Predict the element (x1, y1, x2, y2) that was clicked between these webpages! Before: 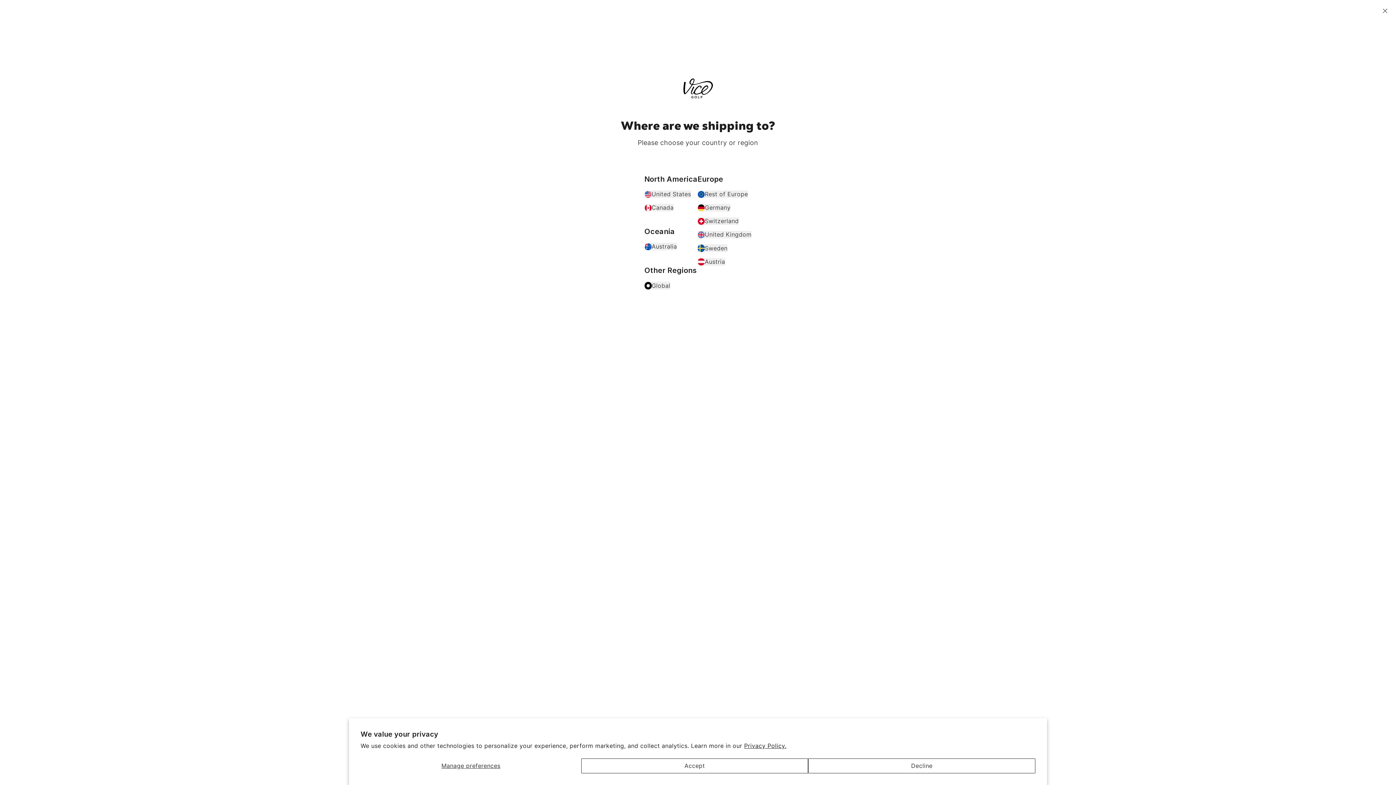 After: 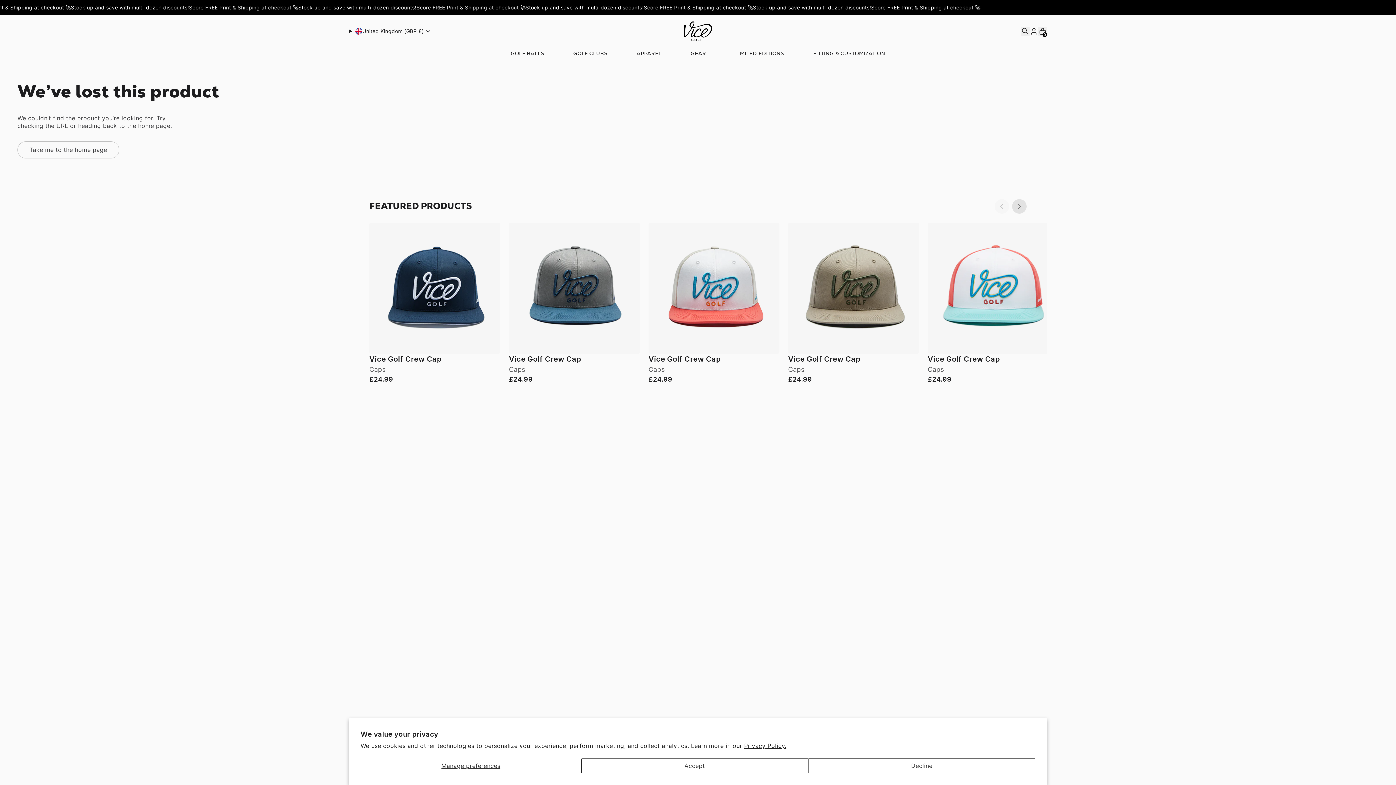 Action: label: United Kingdom bbox: (697, 231, 751, 238)